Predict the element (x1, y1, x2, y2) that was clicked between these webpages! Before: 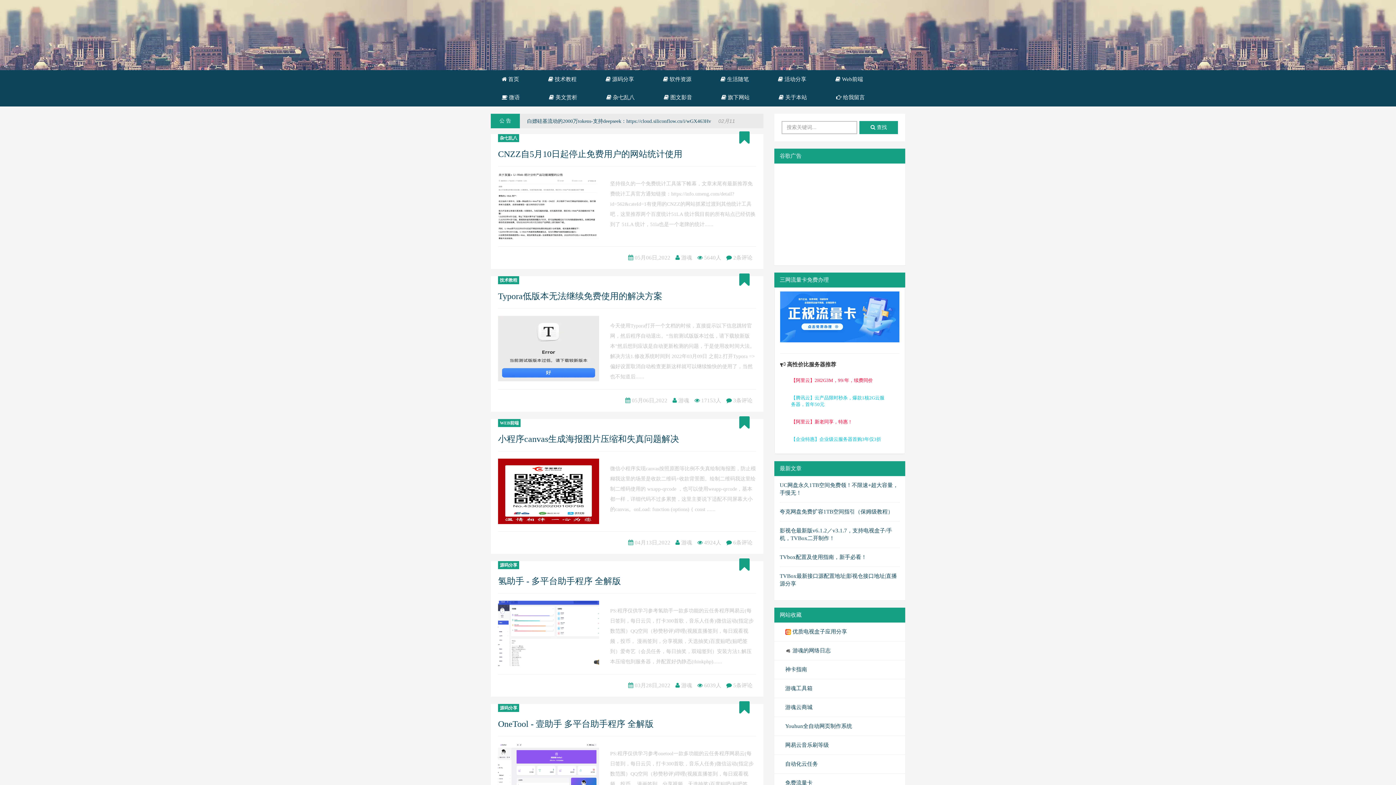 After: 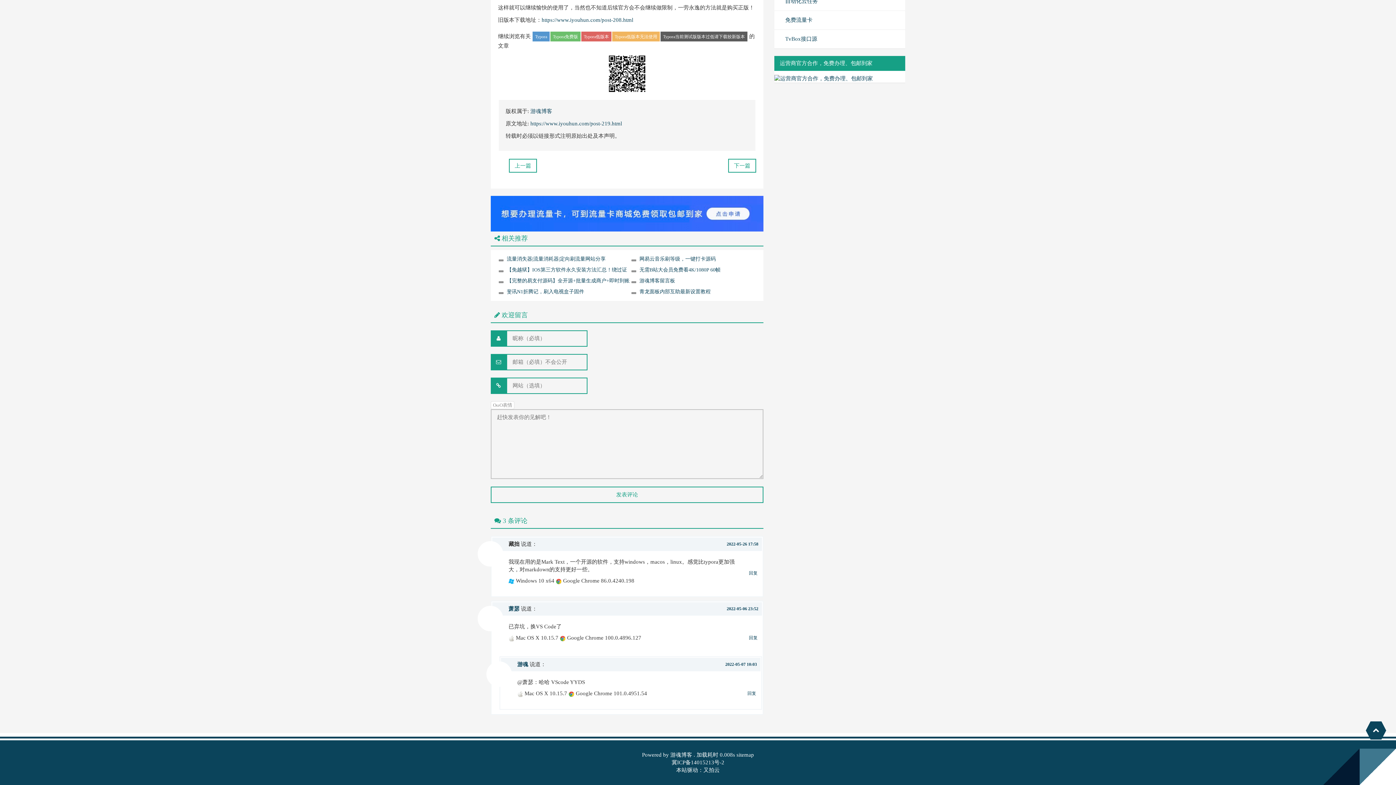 Action: bbox: (733, 397, 752, 403) label: 3条评论